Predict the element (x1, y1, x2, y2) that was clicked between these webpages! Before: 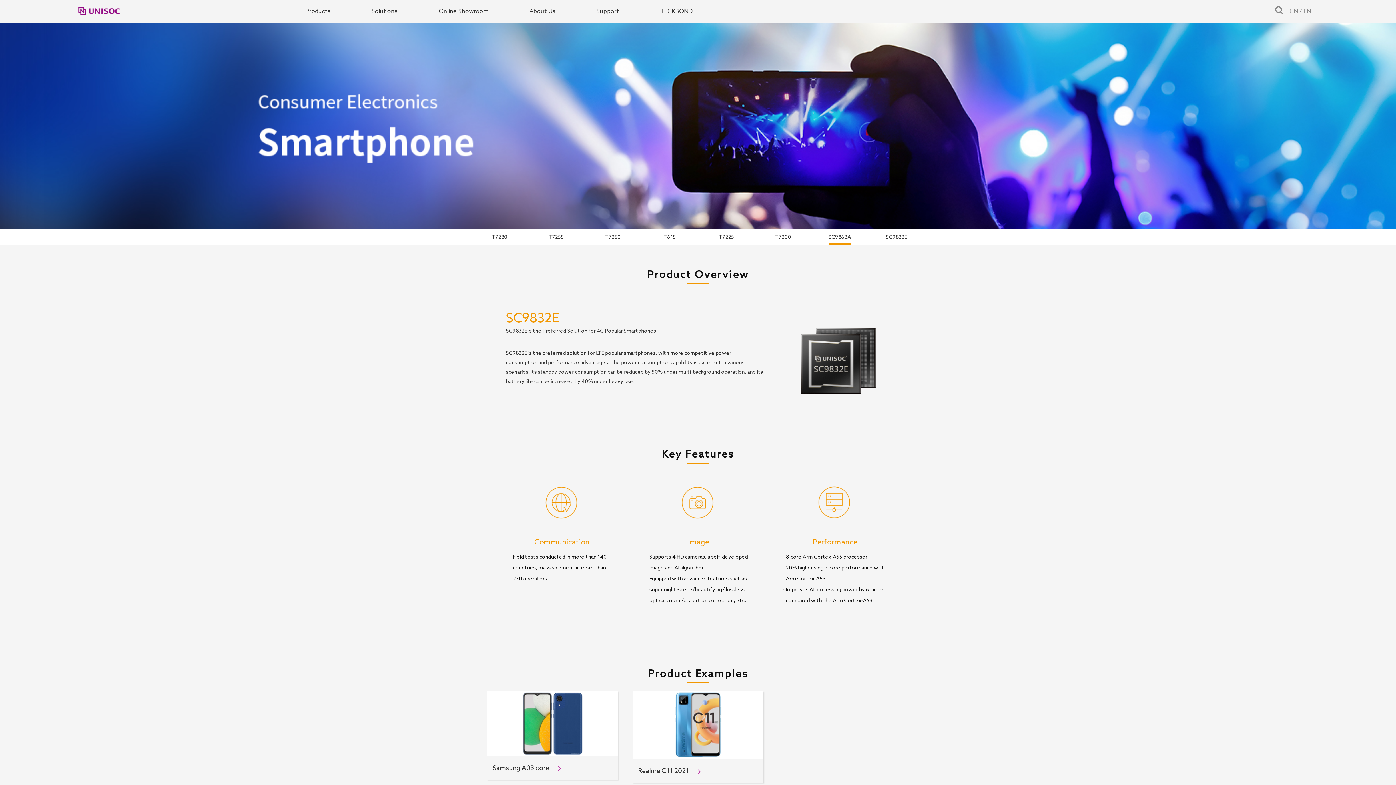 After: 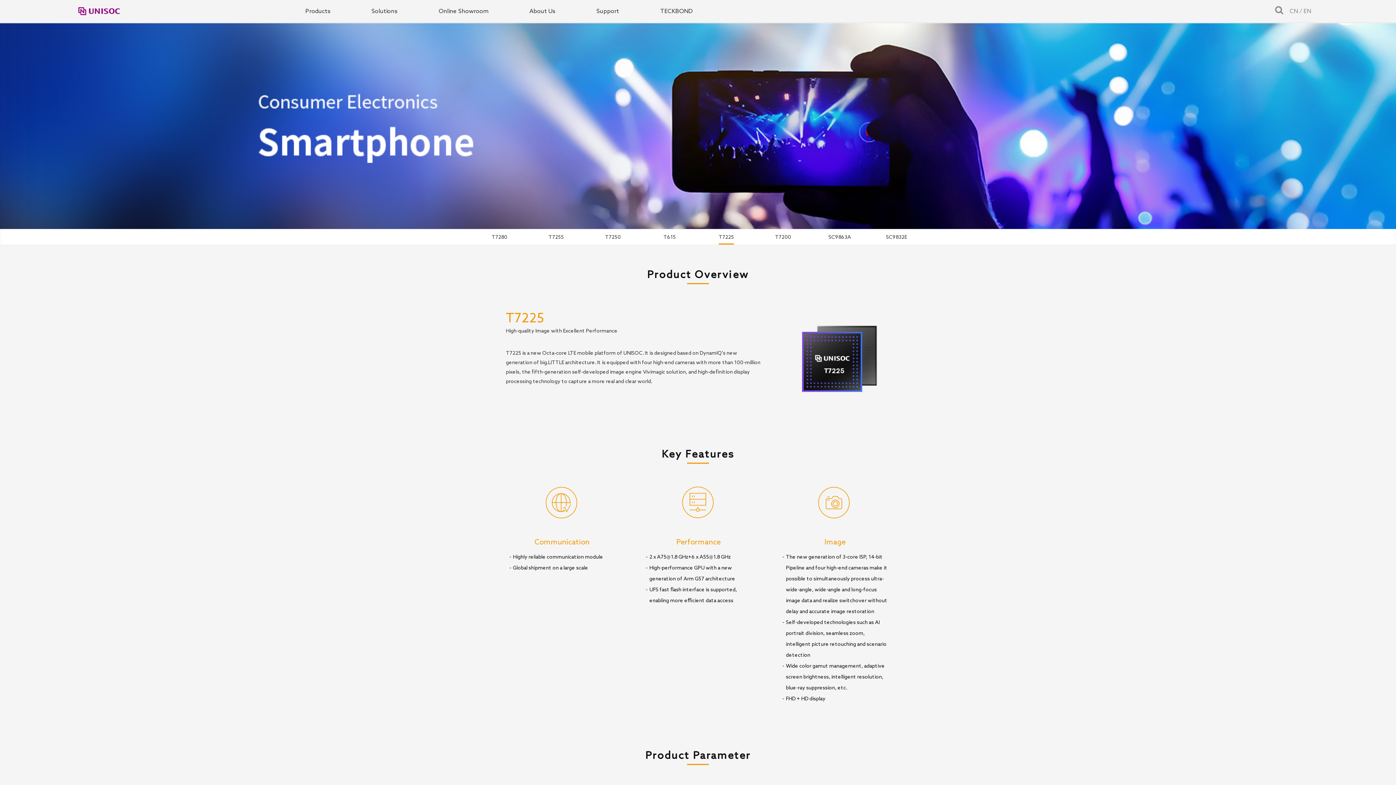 Action: label: T7225 bbox: (718, 229, 734, 244)